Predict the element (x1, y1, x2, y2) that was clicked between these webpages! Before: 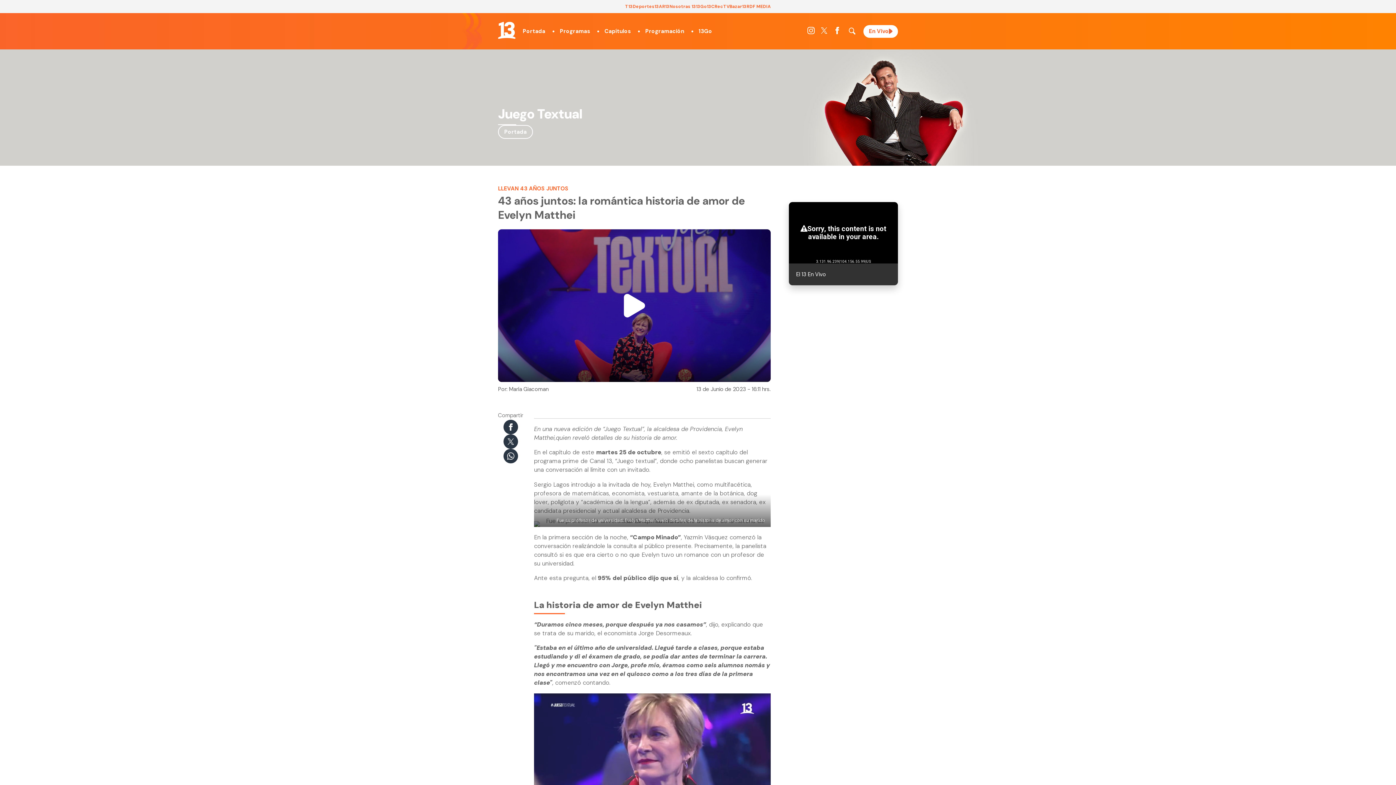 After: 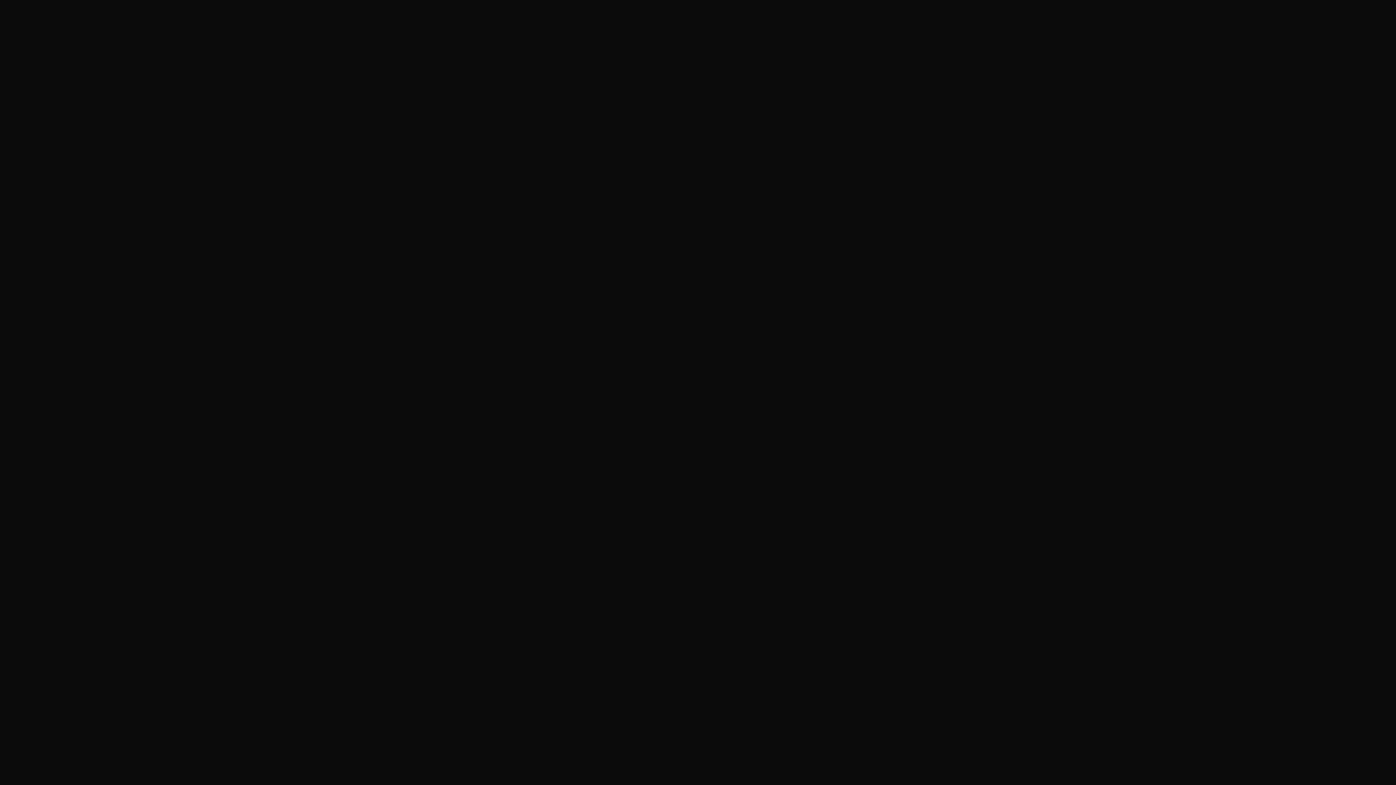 Action: label: 13Go bbox: (691, 22, 719, 40)